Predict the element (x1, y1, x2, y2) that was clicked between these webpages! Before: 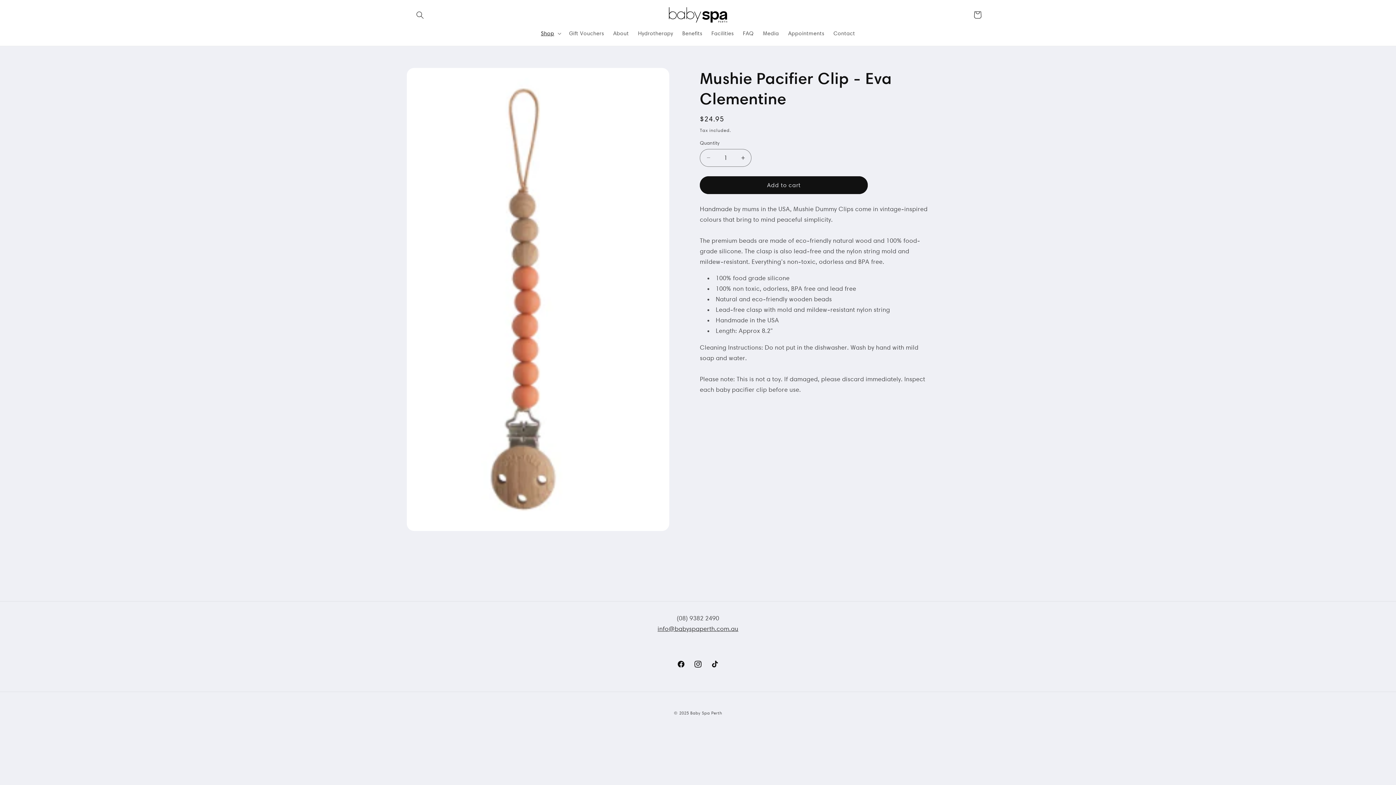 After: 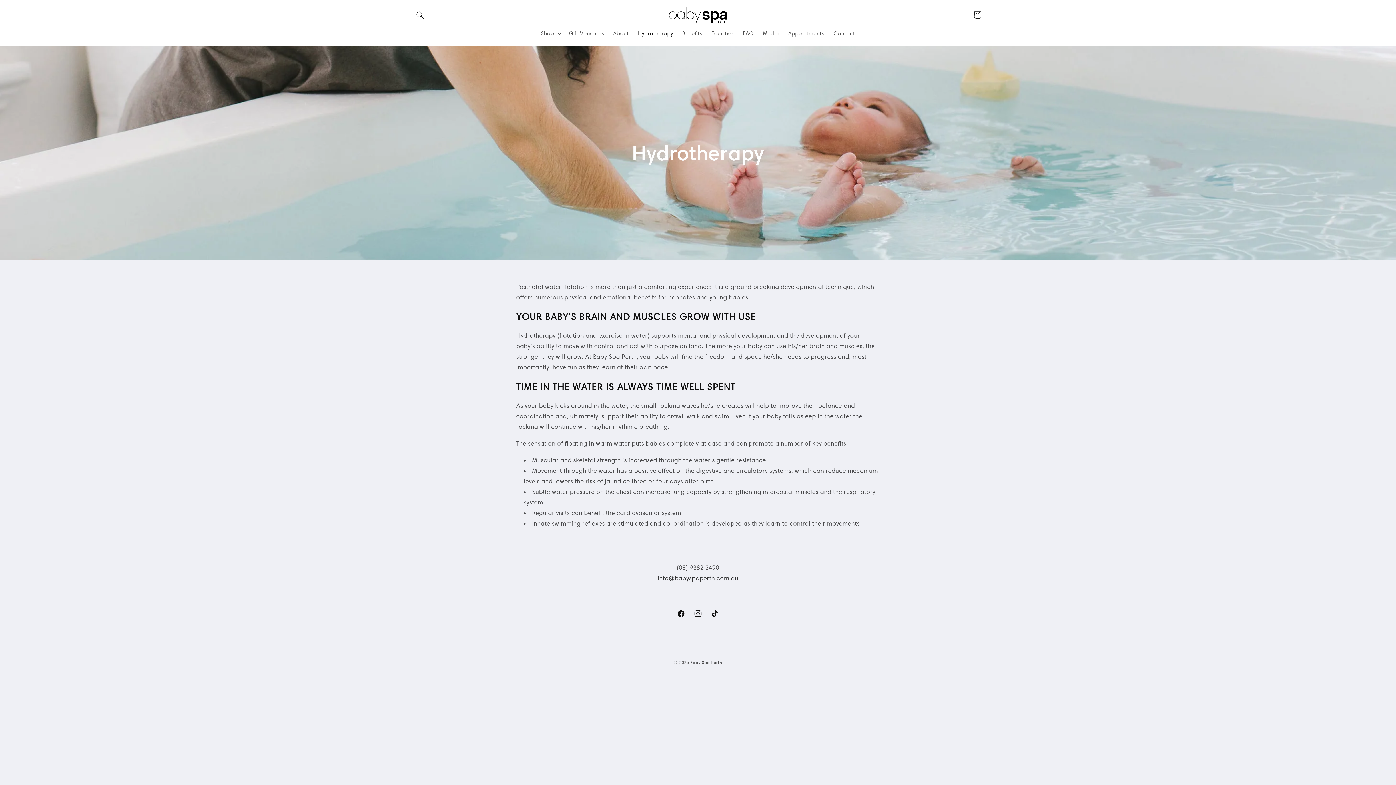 Action: bbox: (633, 25, 677, 41) label: Hydrotherapy